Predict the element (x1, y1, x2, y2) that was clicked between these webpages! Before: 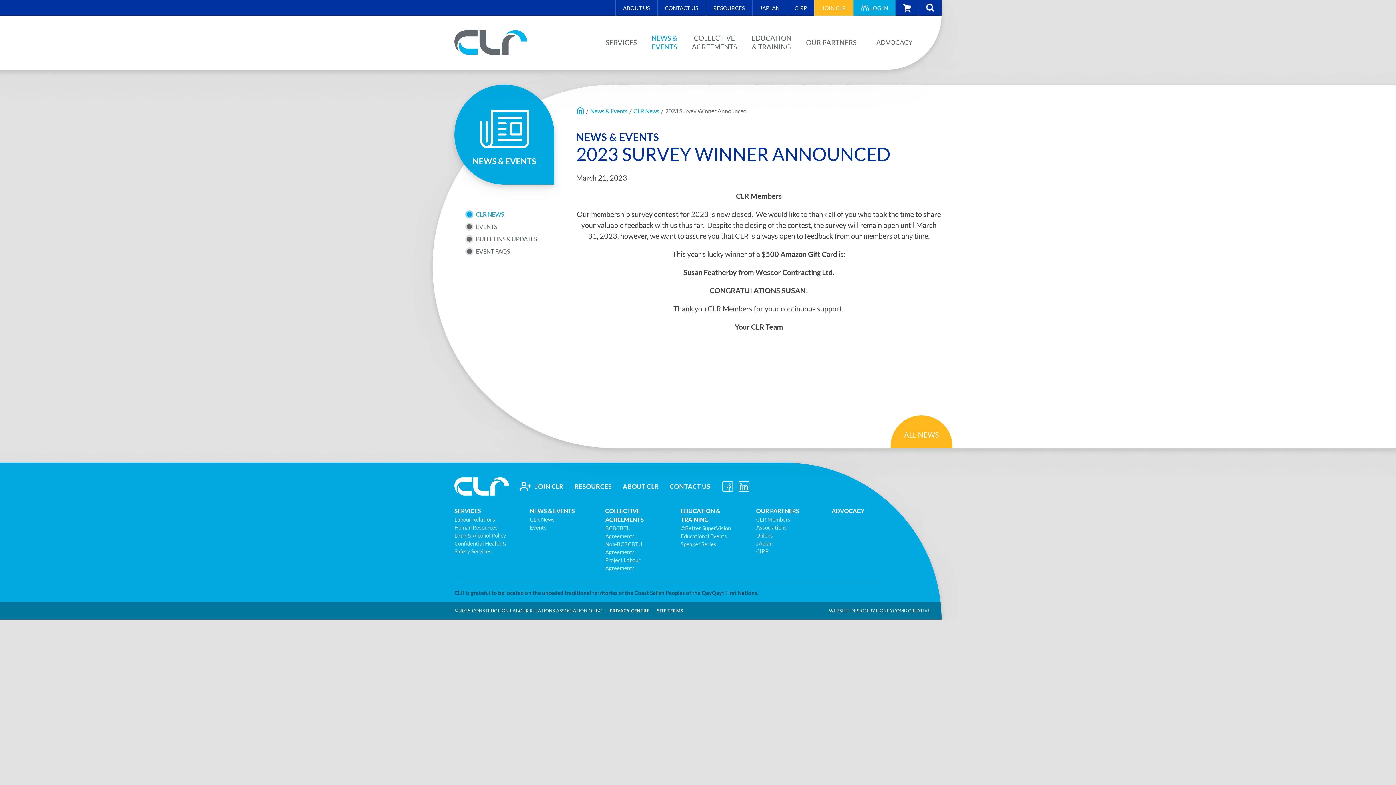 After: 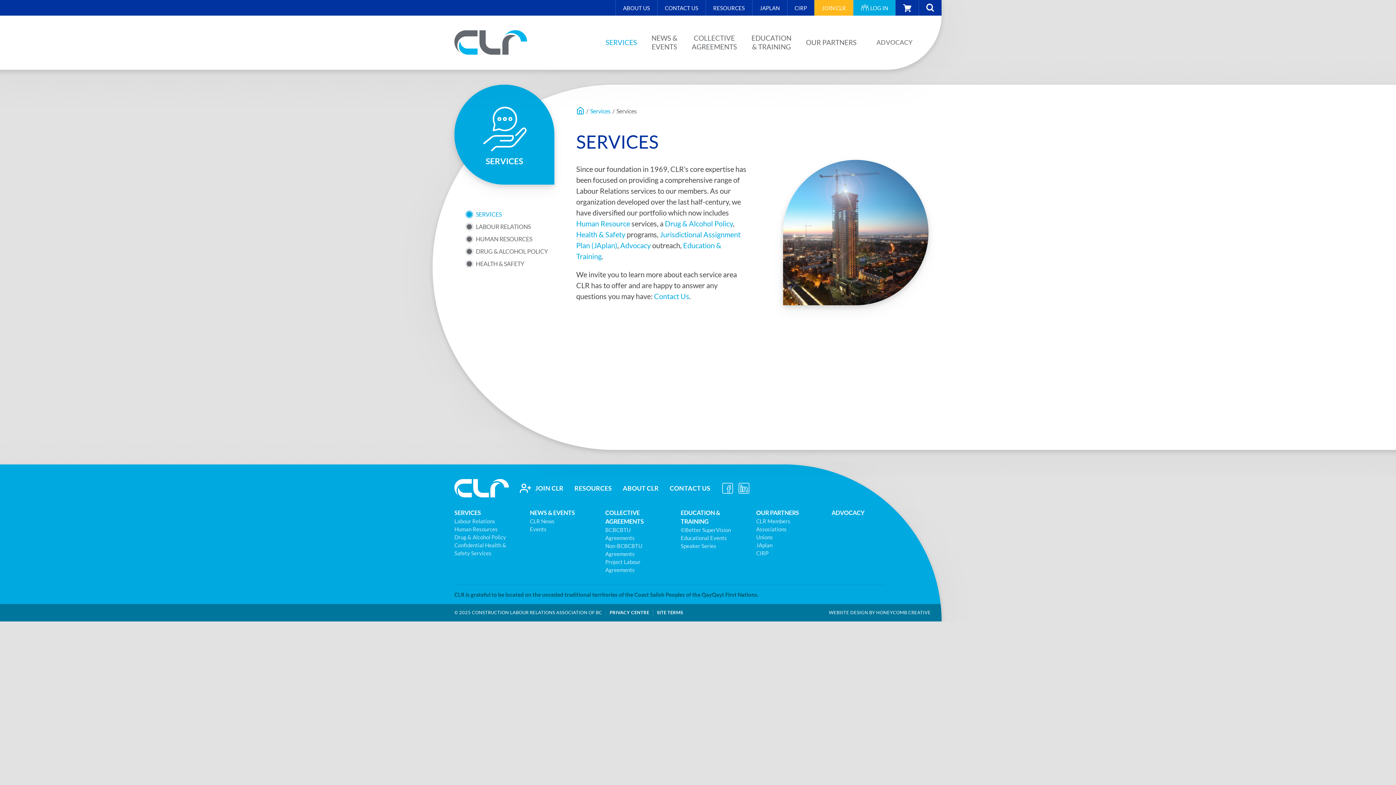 Action: bbox: (454, 507, 481, 514) label: SERVICES